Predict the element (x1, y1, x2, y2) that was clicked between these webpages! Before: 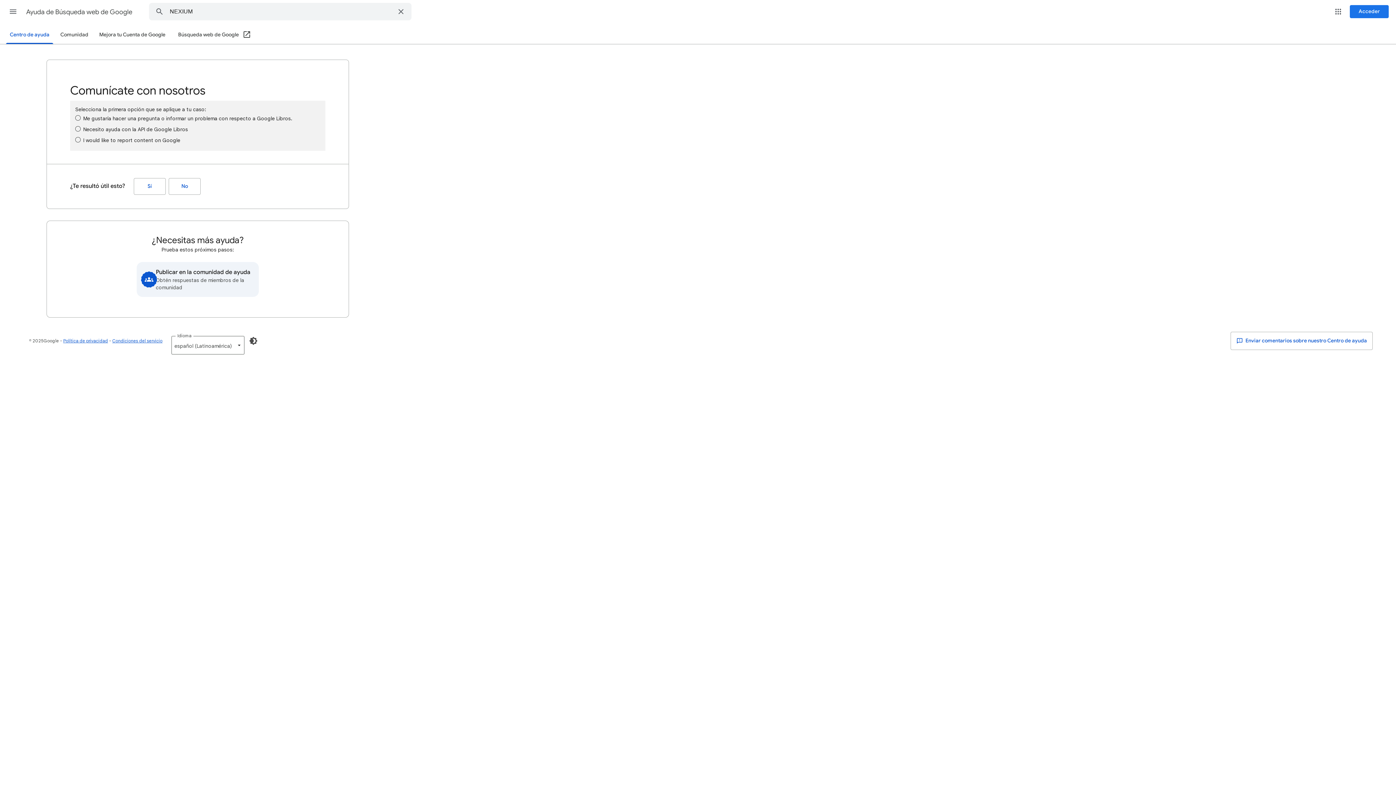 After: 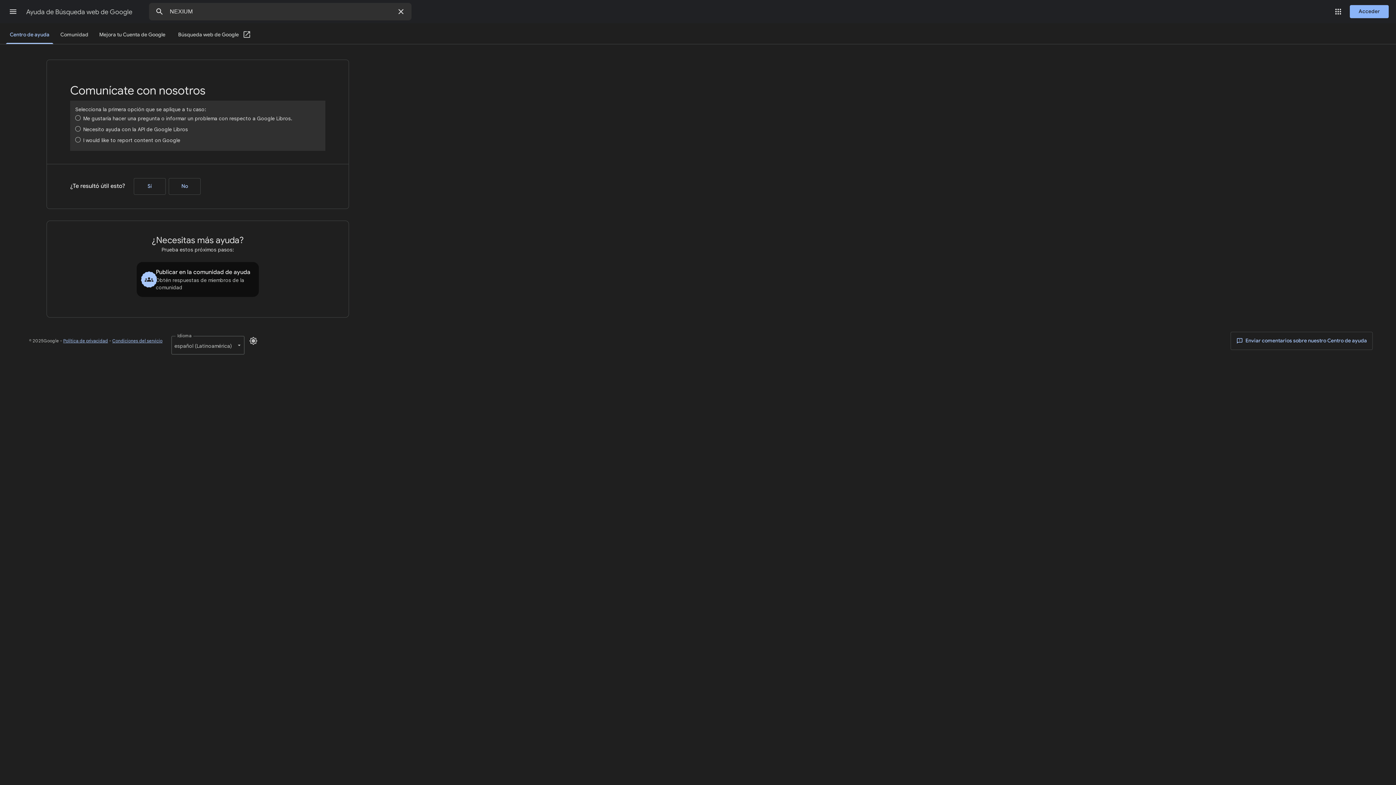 Action: bbox: (244, 332, 262, 349) label: Habilitar modo oscuro